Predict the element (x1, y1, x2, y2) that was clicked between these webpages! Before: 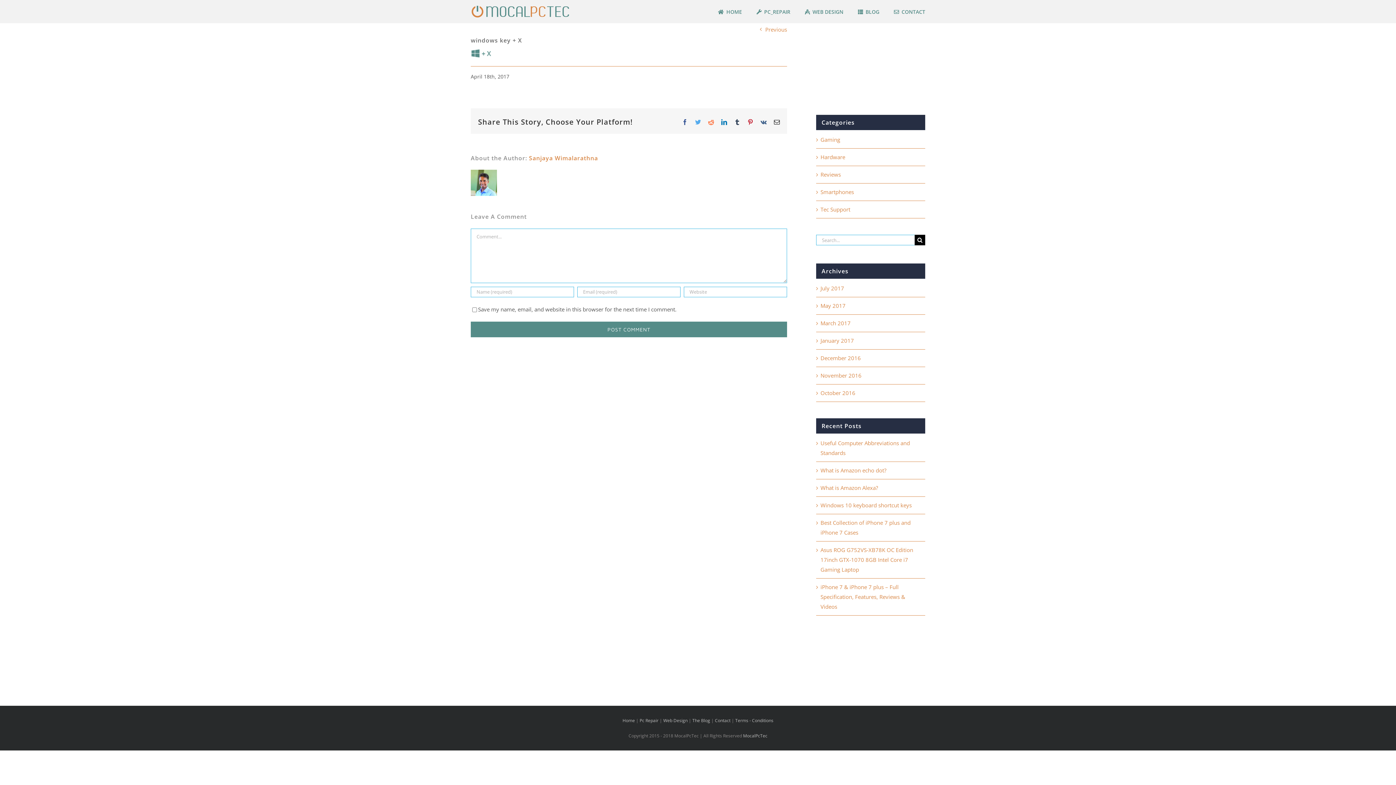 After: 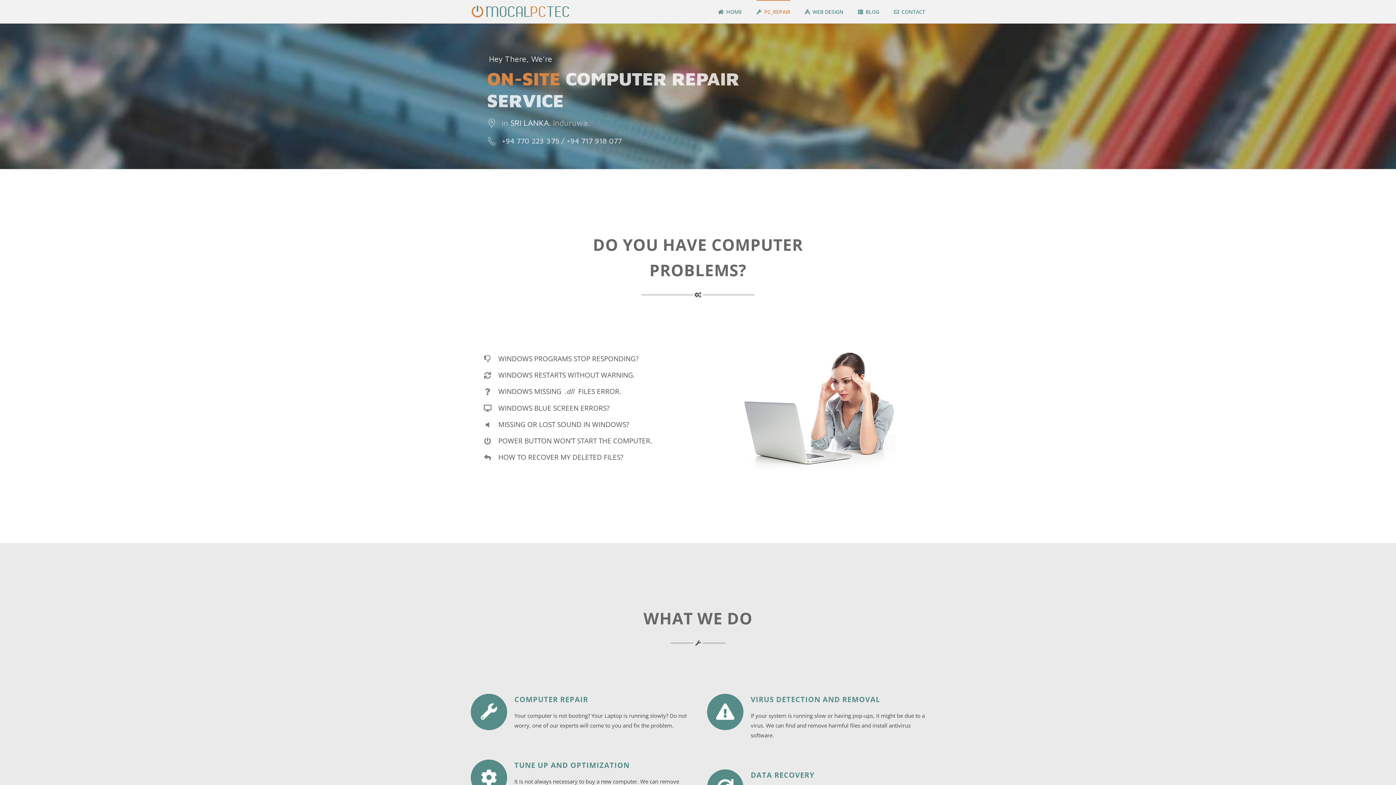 Action: bbox: (756, 0, 790, 23) label: PC_REPAIR